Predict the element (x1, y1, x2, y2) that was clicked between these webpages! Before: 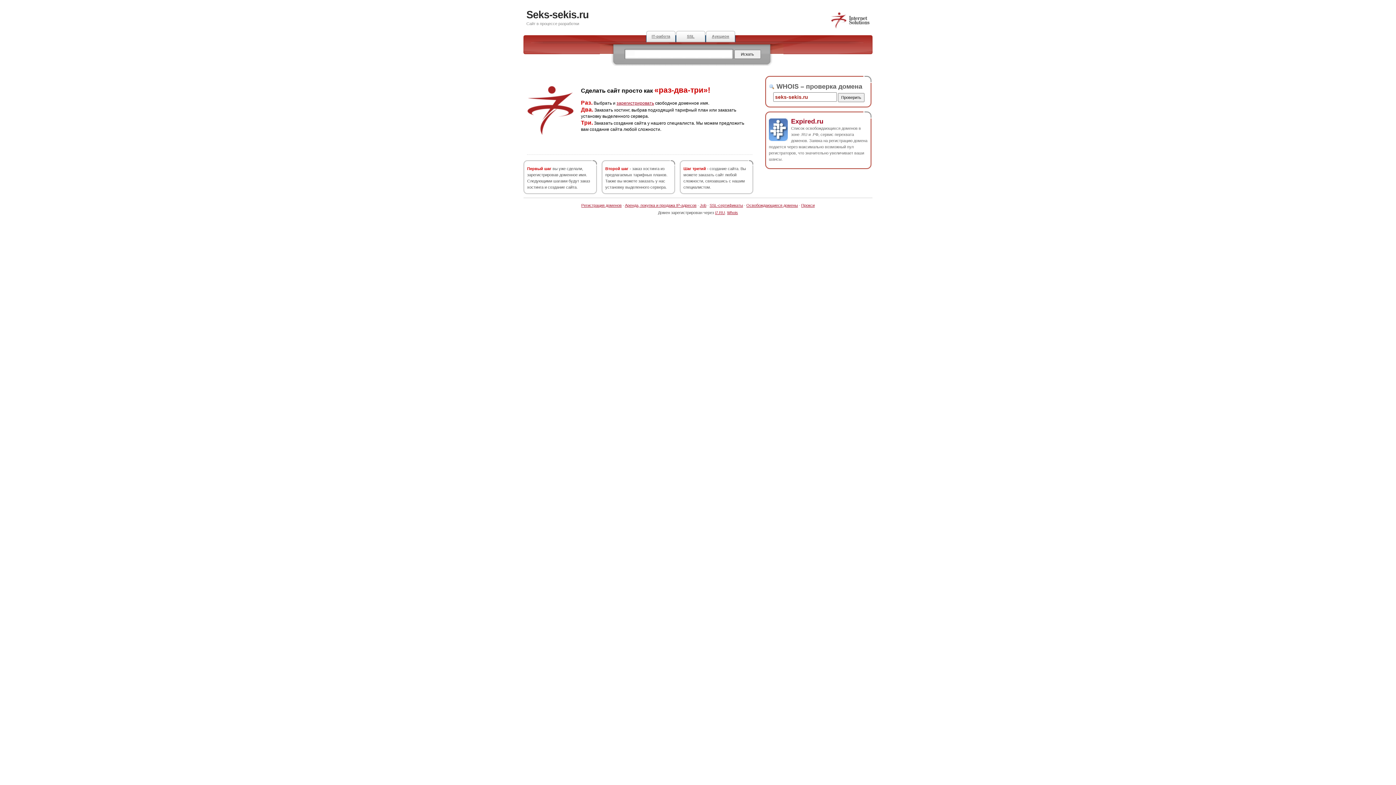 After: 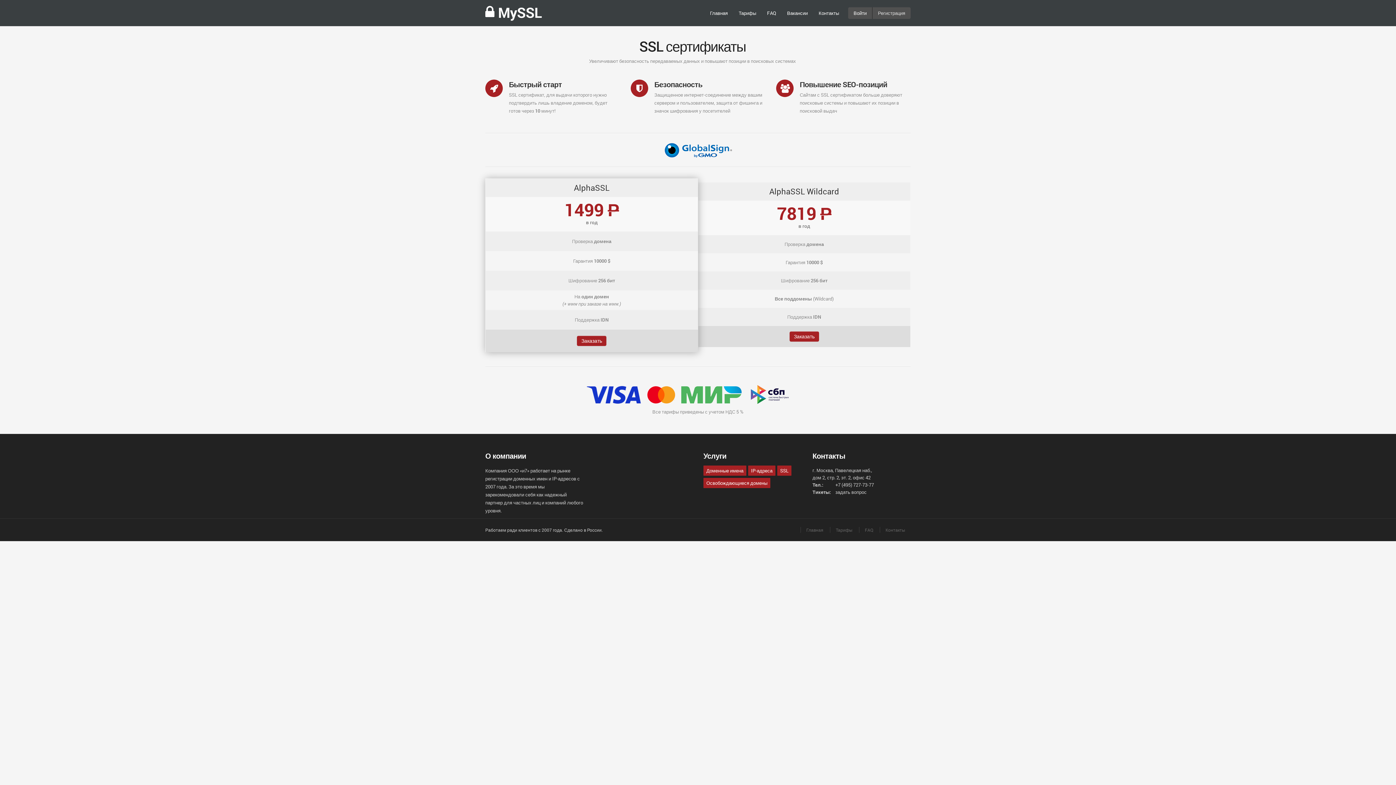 Action: bbox: (676, 30, 705, 42) label: SSL